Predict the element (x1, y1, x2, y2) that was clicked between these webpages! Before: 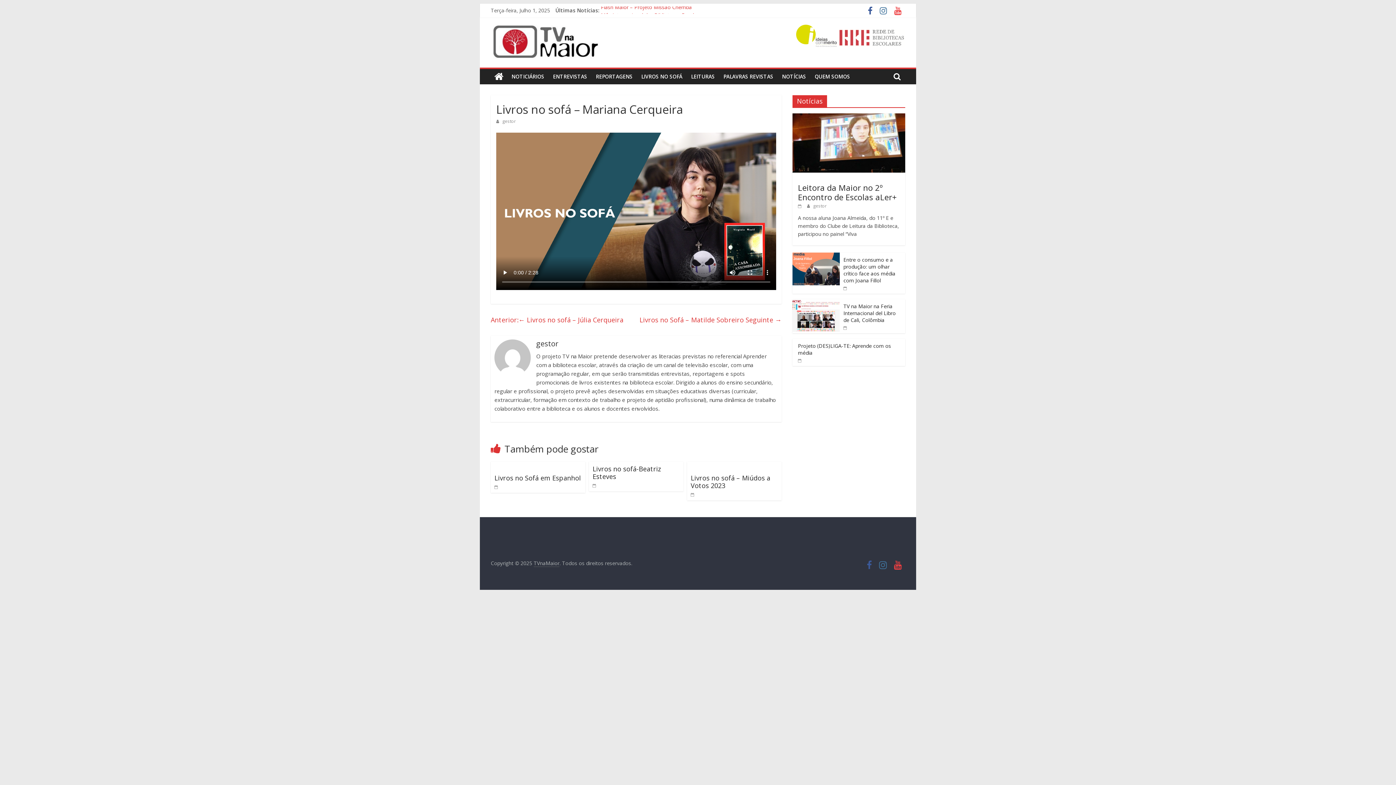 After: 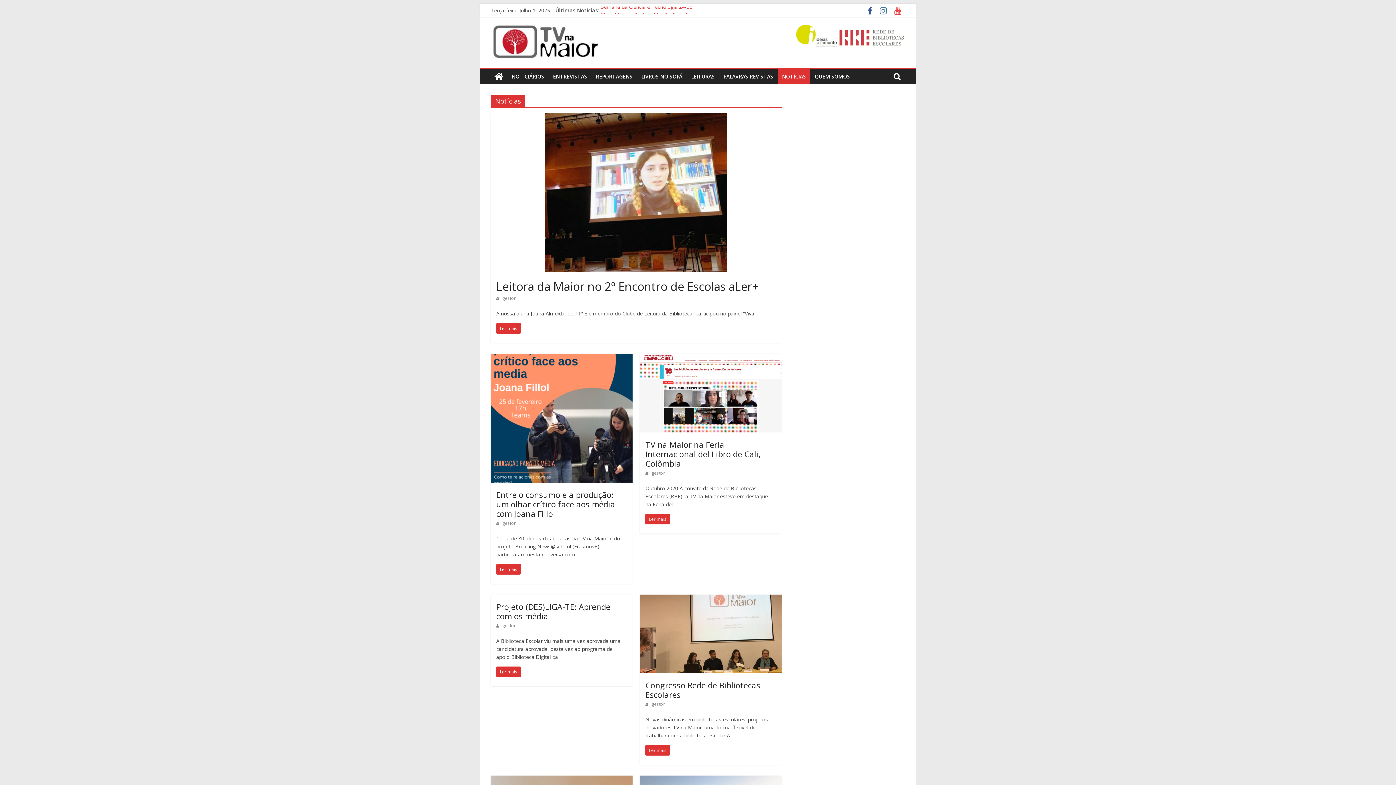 Action: label: NOTÍCIAS bbox: (777, 69, 810, 84)